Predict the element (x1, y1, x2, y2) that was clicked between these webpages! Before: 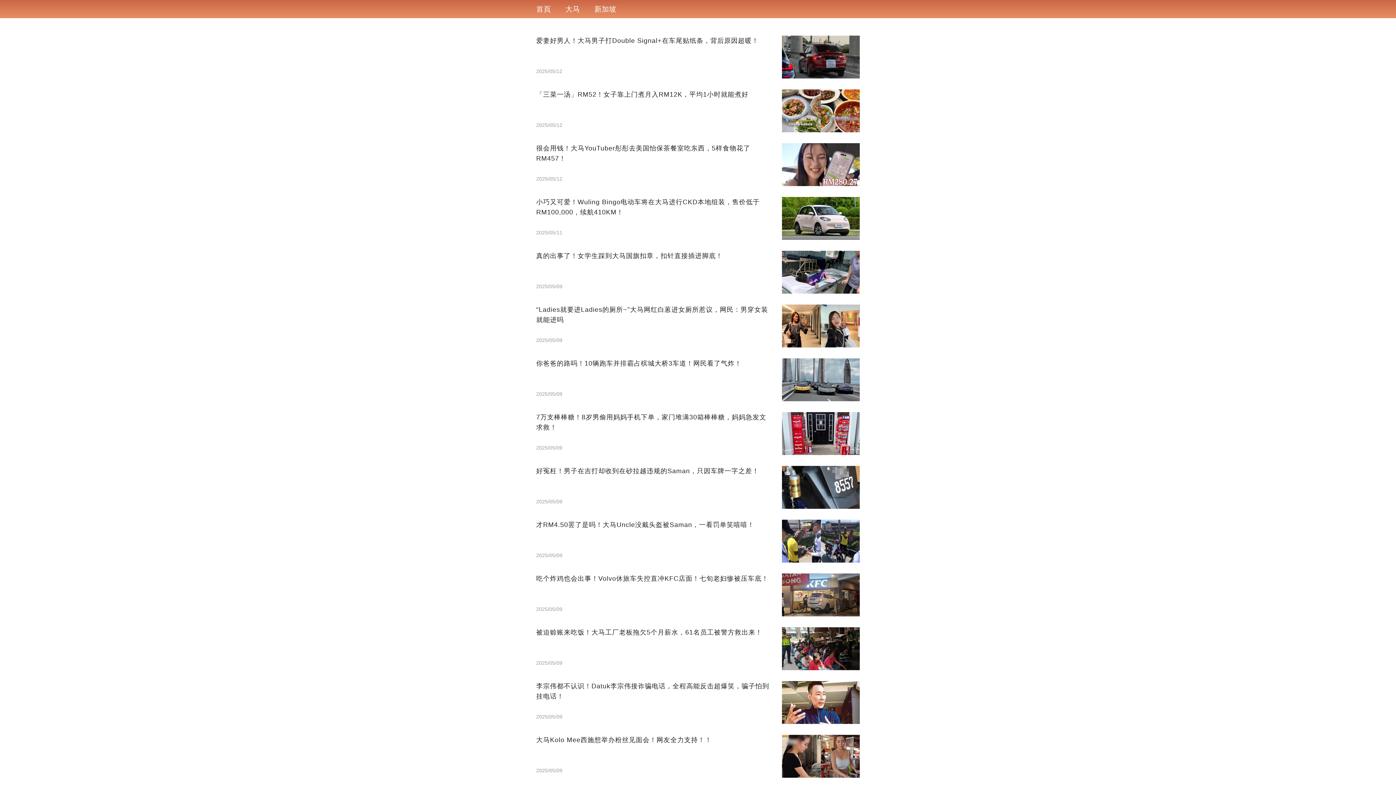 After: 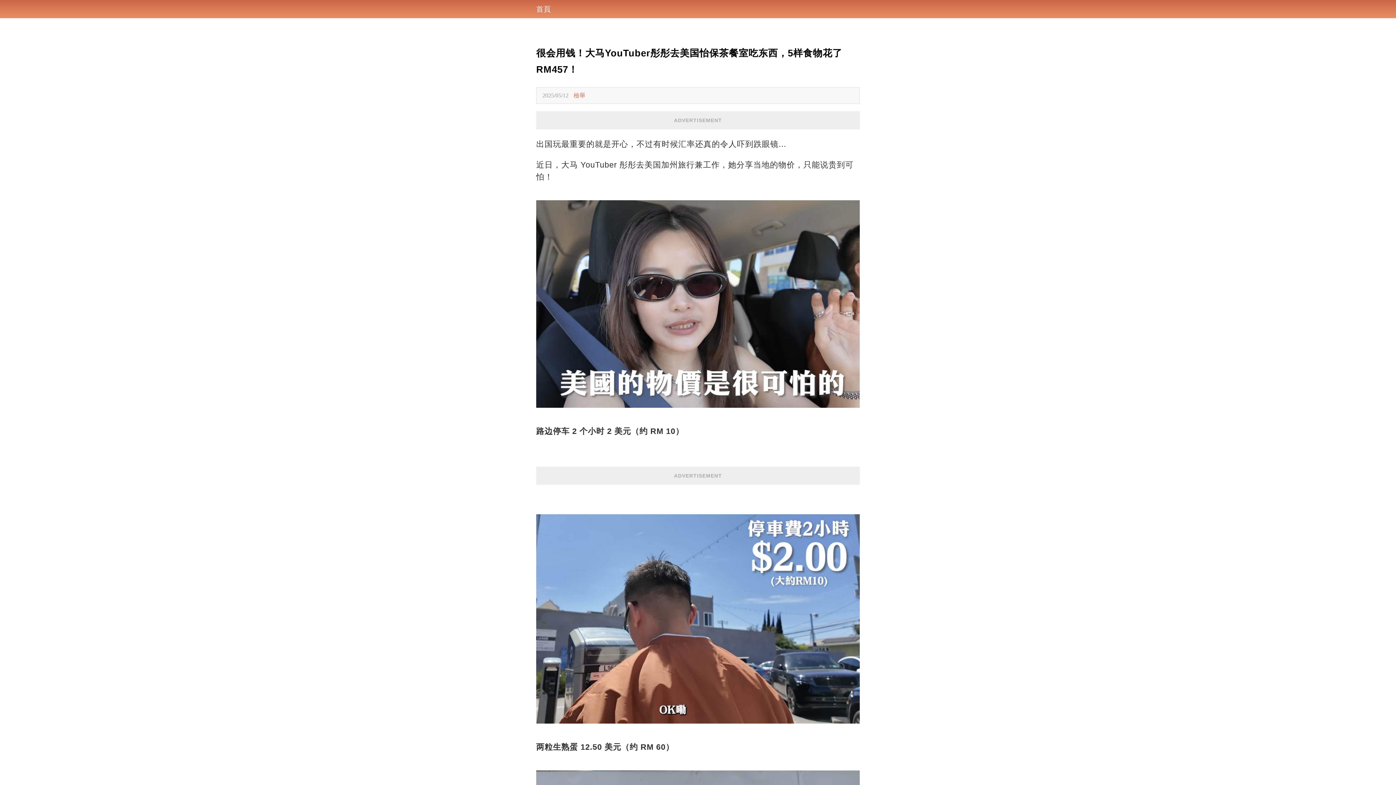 Action: bbox: (536, 143, 860, 186) label: 很会用钱！大马YouTuber彤彤去美国怡保茶餐室吃东西，5样食物花了RM457！
2025/05/12